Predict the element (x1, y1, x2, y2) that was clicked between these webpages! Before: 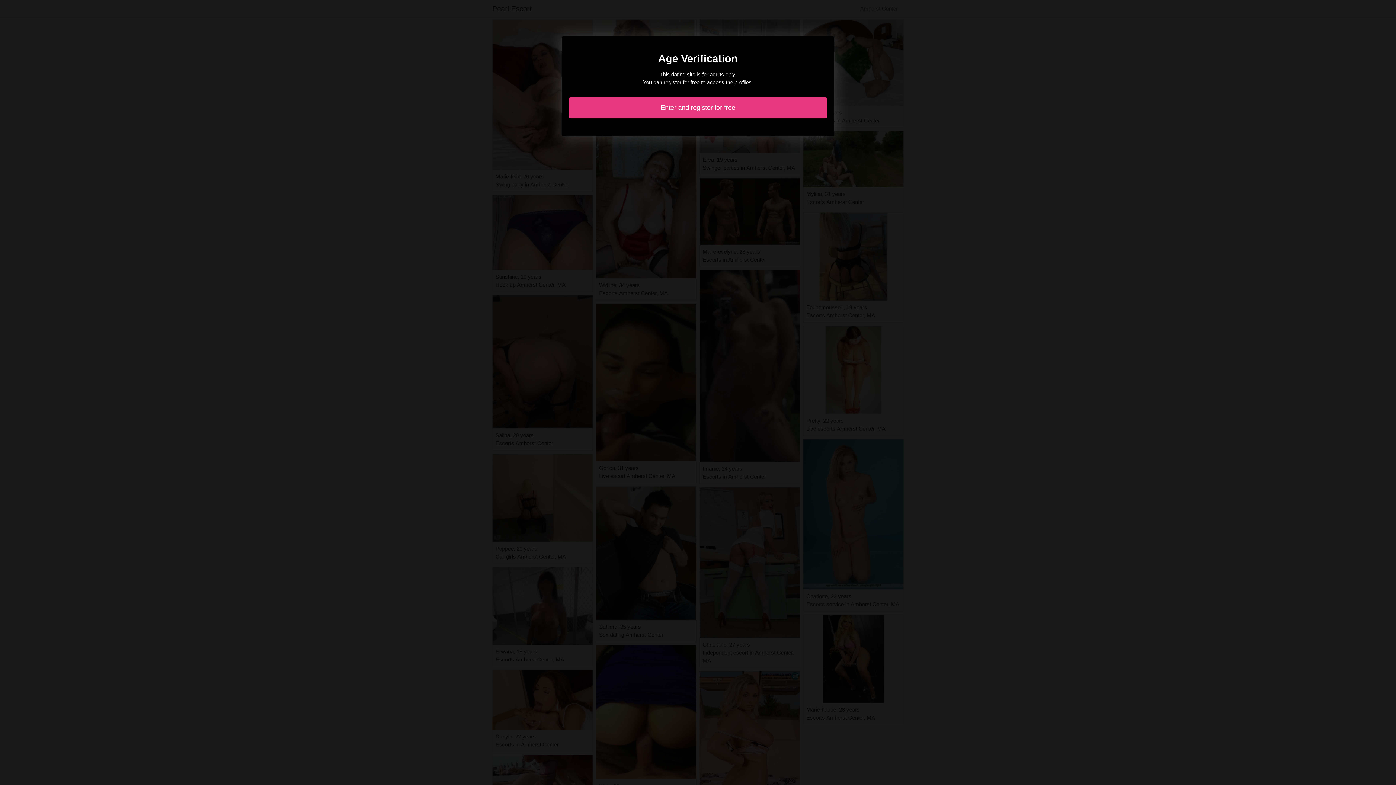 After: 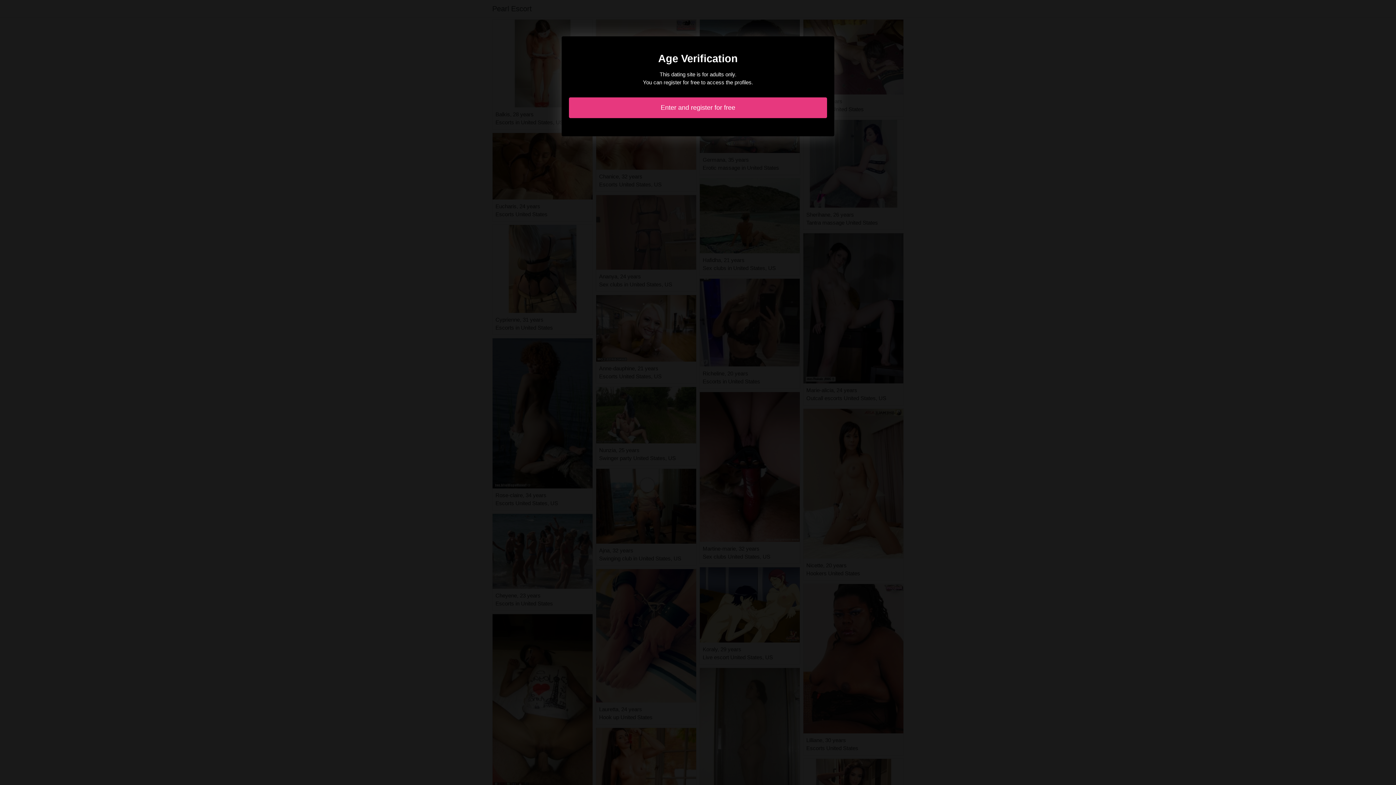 Action: bbox: (569, 97, 827, 118) label: Enter and register for free